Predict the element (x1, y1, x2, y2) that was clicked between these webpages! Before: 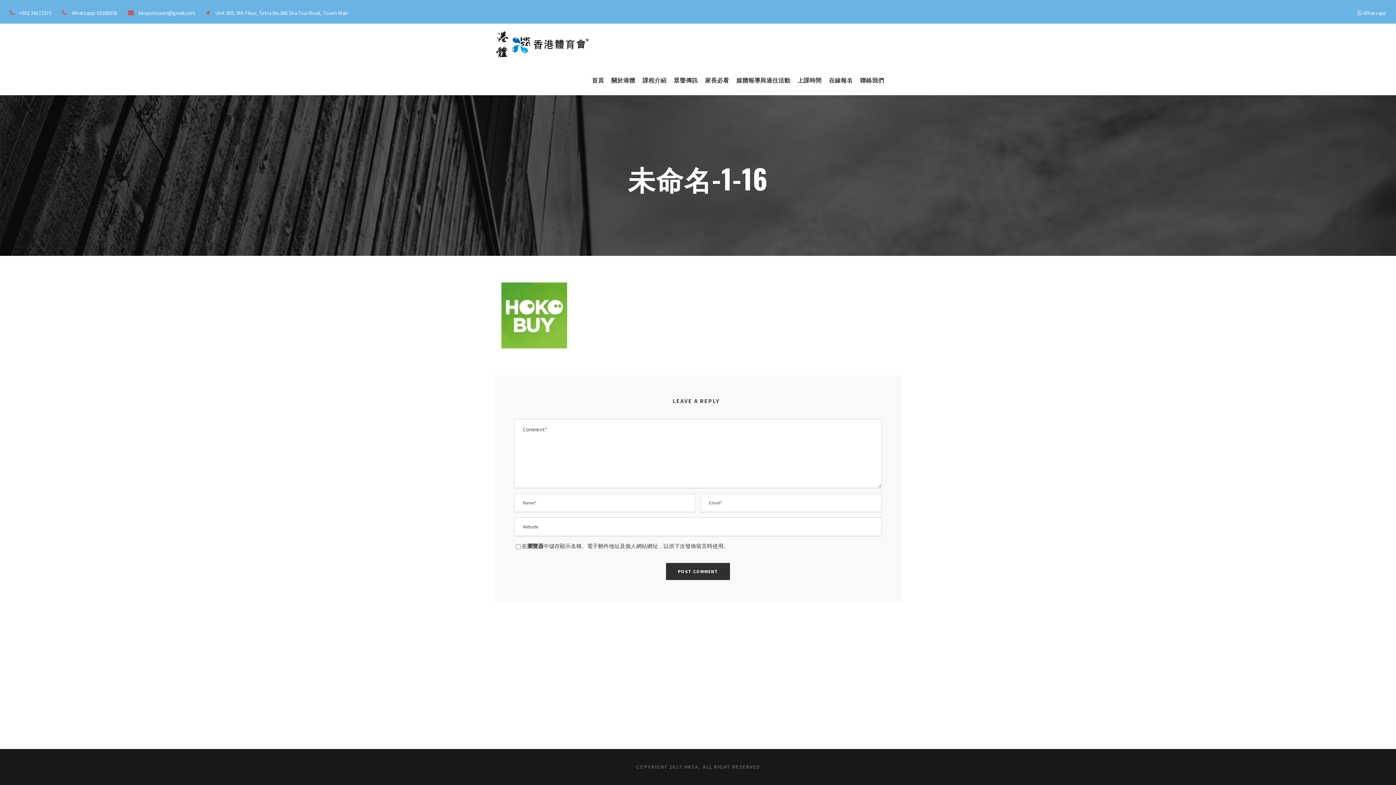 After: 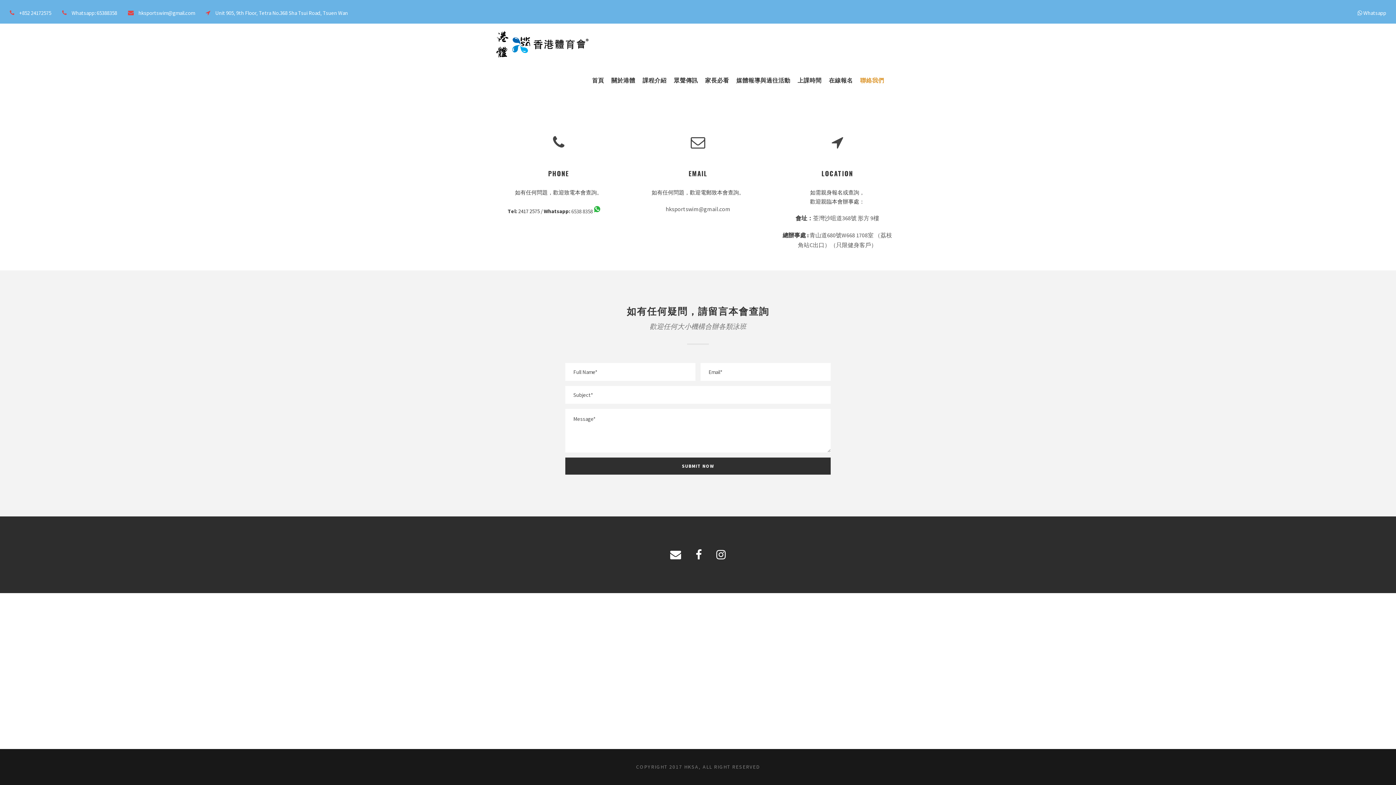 Action: label: 聯絡我們 bbox: (860, 75, 884, 95)